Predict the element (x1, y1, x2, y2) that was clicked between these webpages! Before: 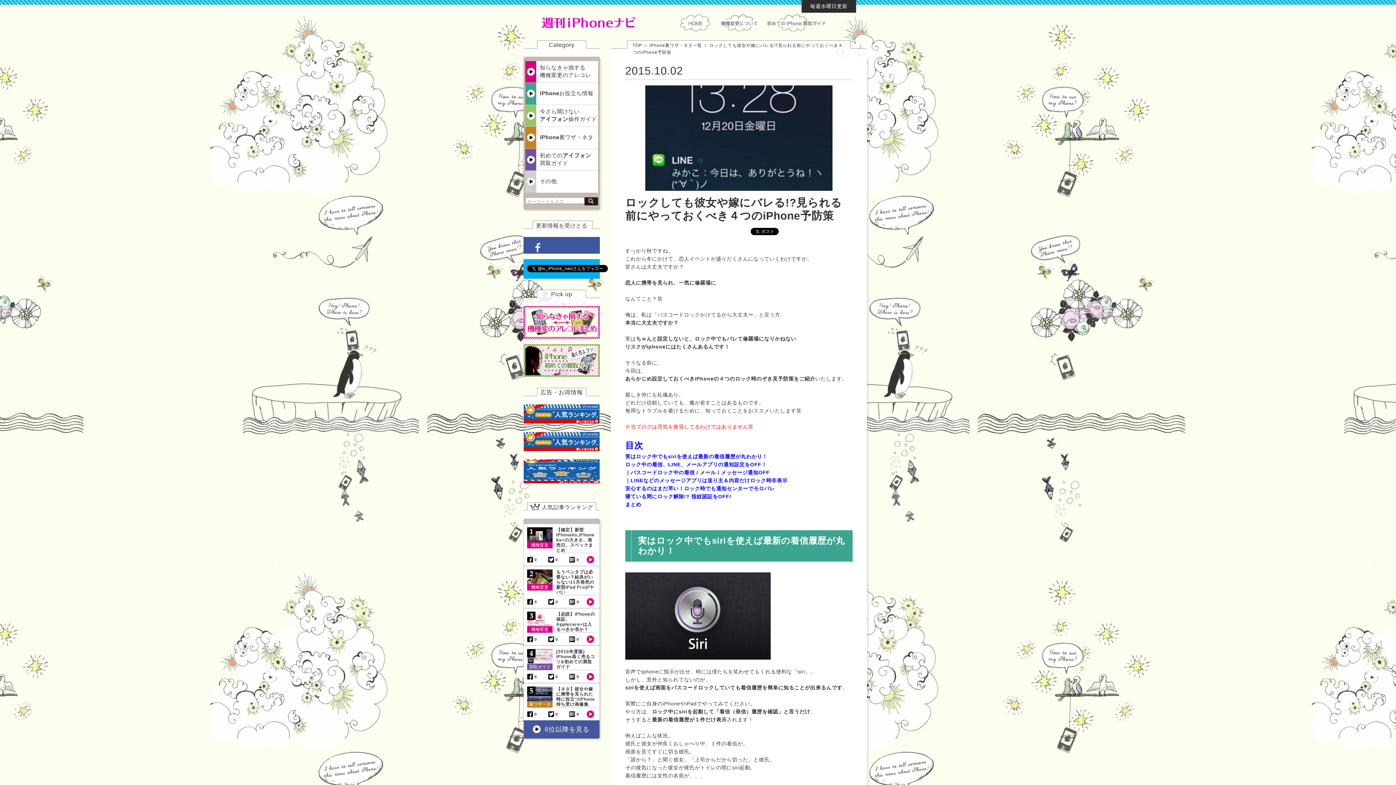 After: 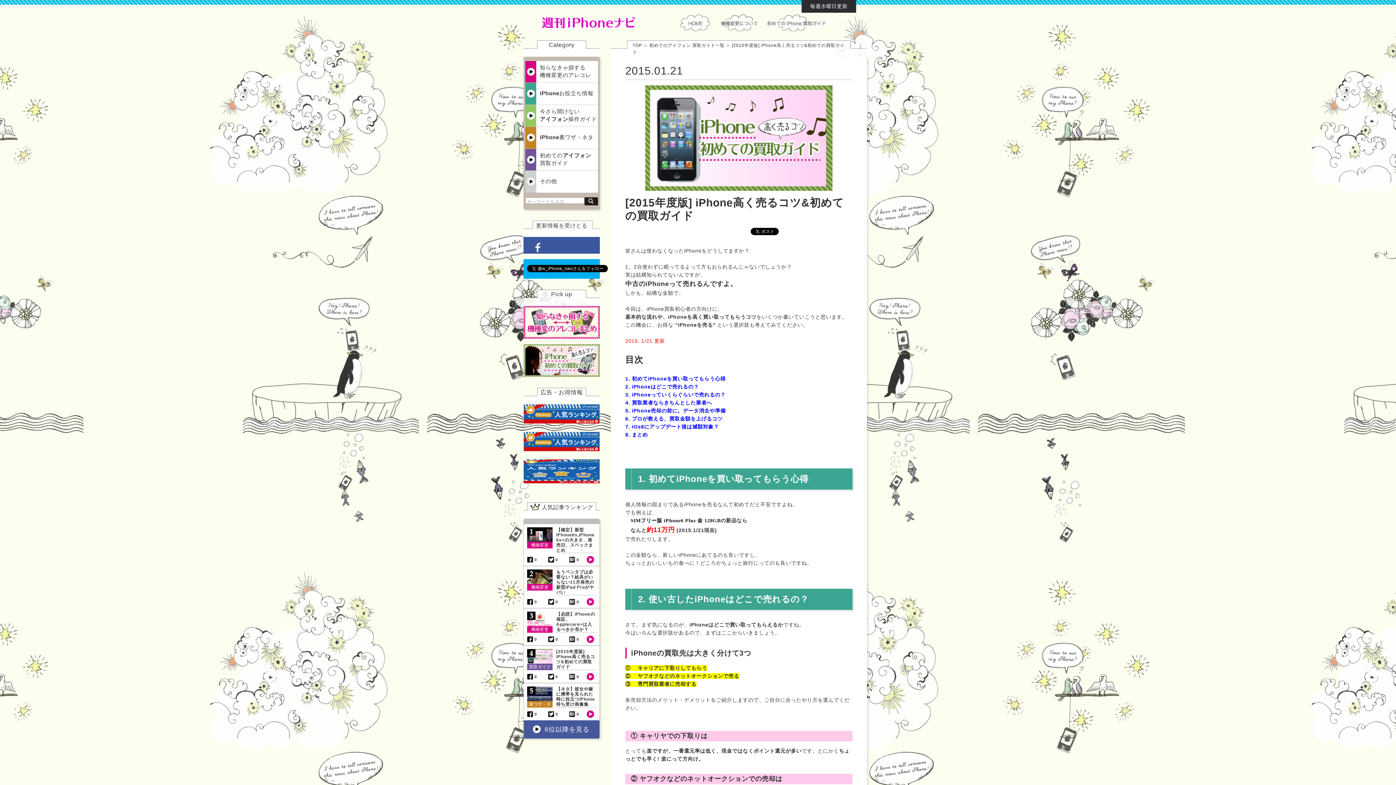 Action: bbox: (523, 370, 600, 376)